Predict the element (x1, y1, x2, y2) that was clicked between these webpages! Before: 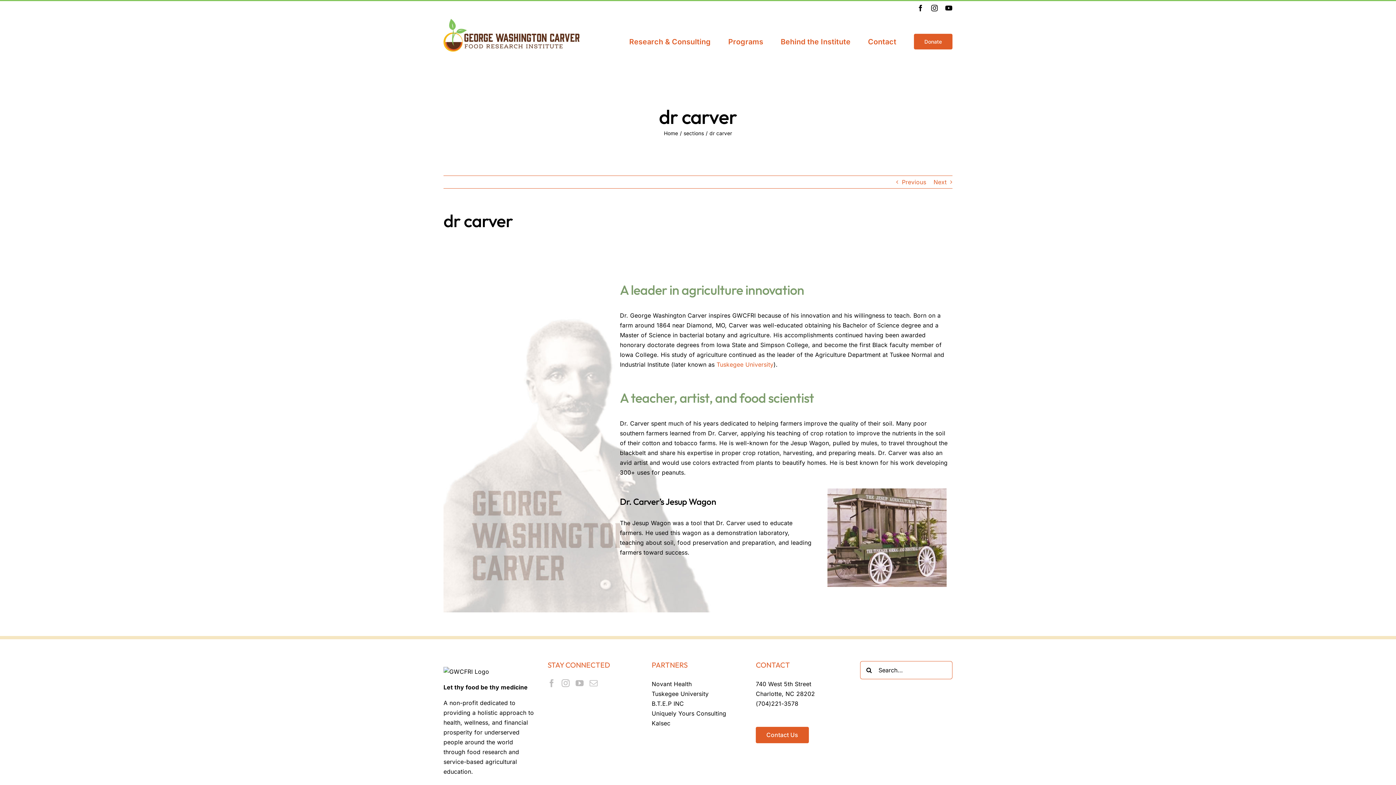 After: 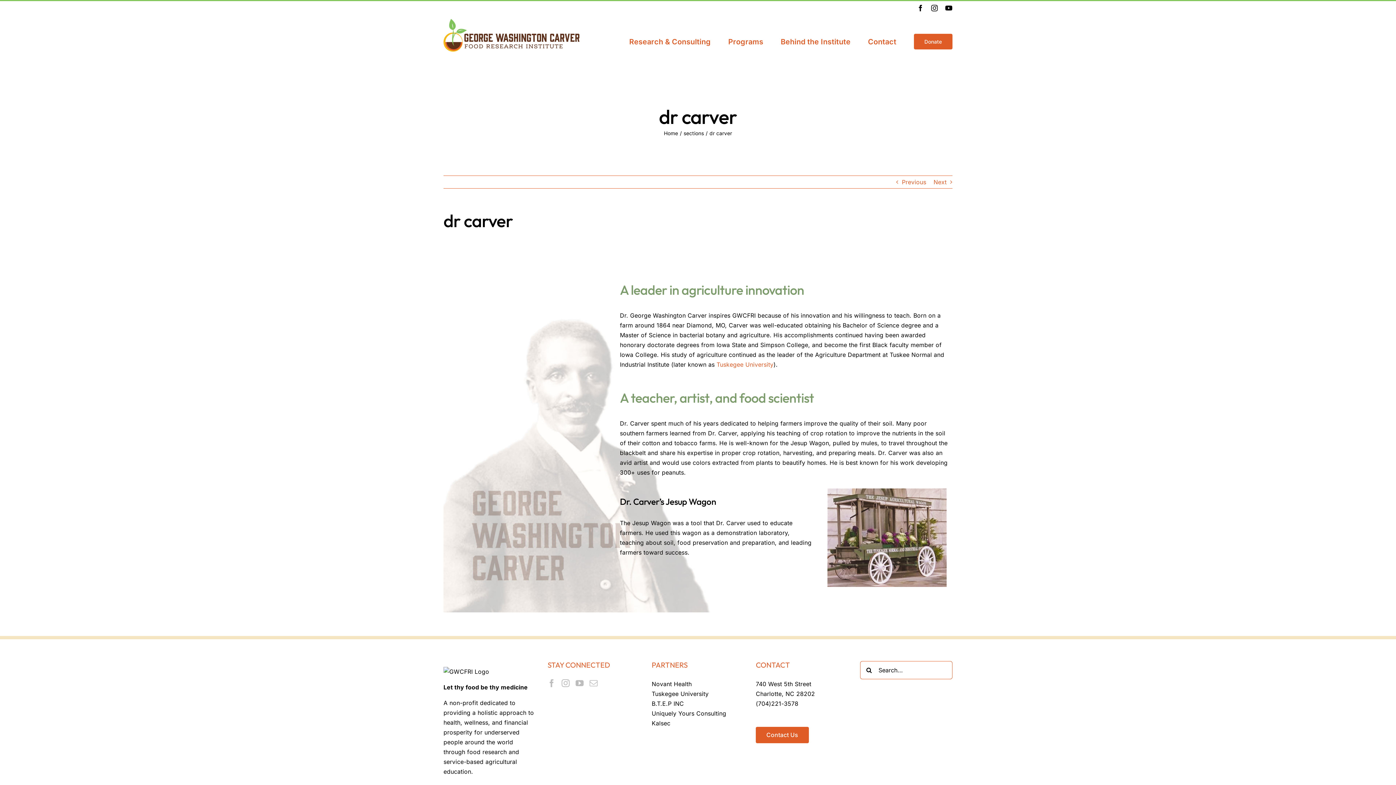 Action: label: Mail bbox: (589, 679, 597, 687)